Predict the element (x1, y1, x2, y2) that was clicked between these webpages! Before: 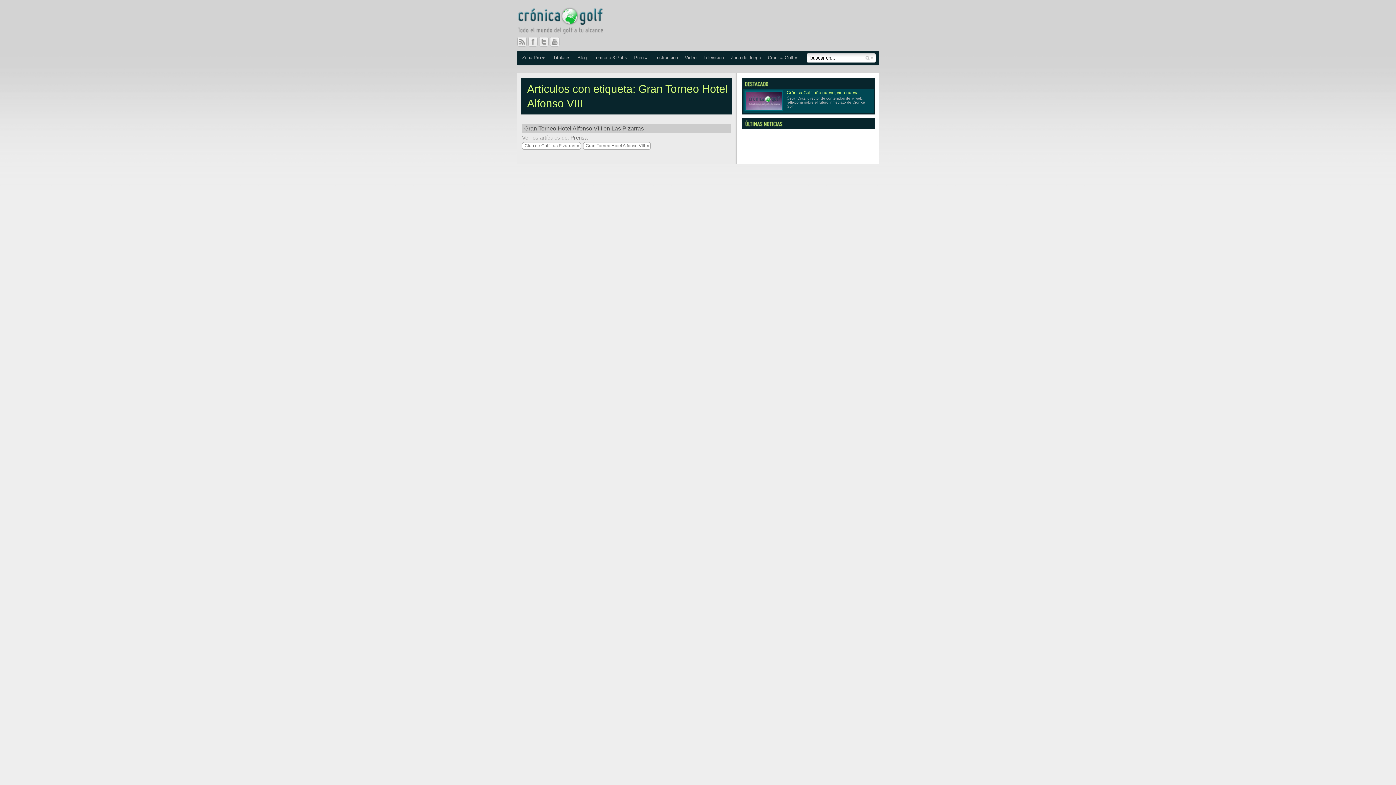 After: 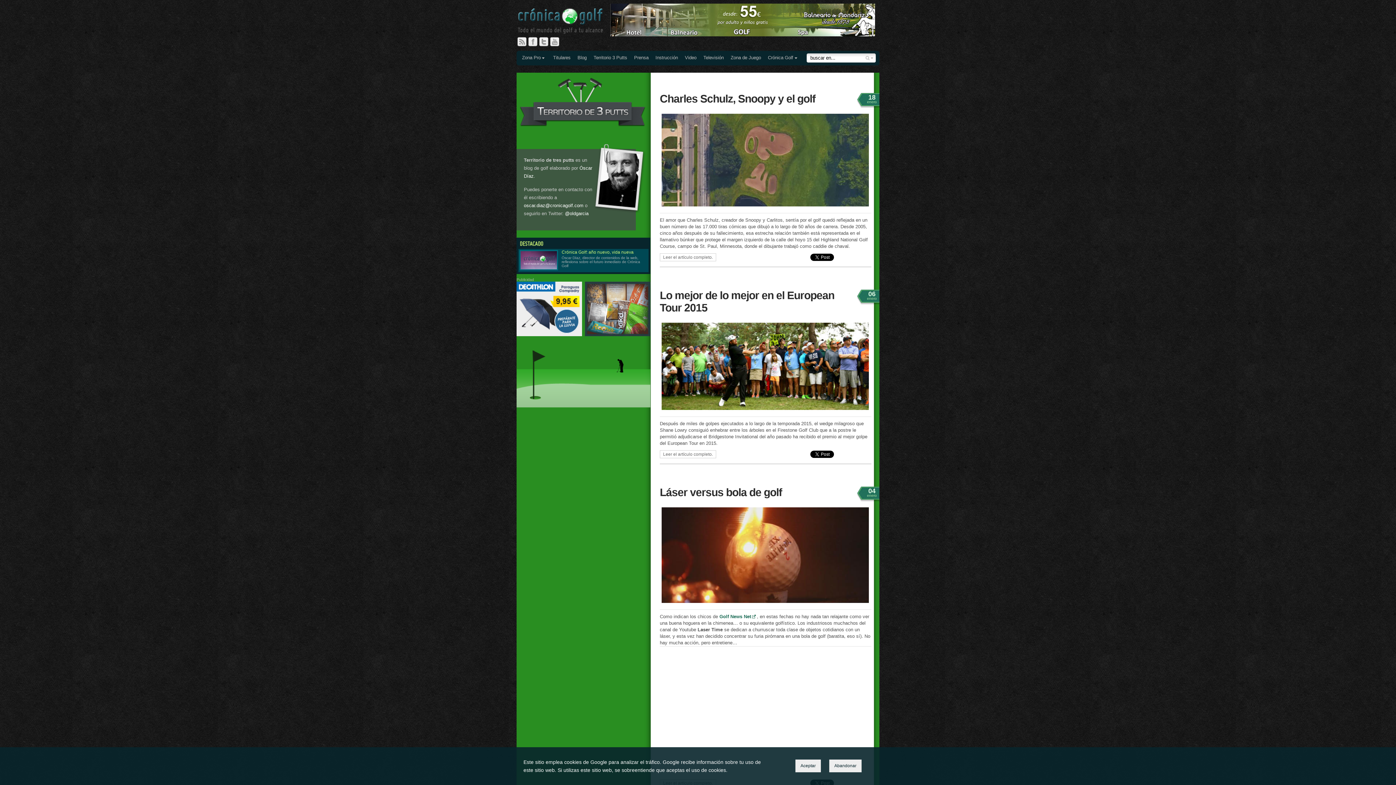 Action: label: Territorio 3 Putts bbox: (593, 50, 627, 65)